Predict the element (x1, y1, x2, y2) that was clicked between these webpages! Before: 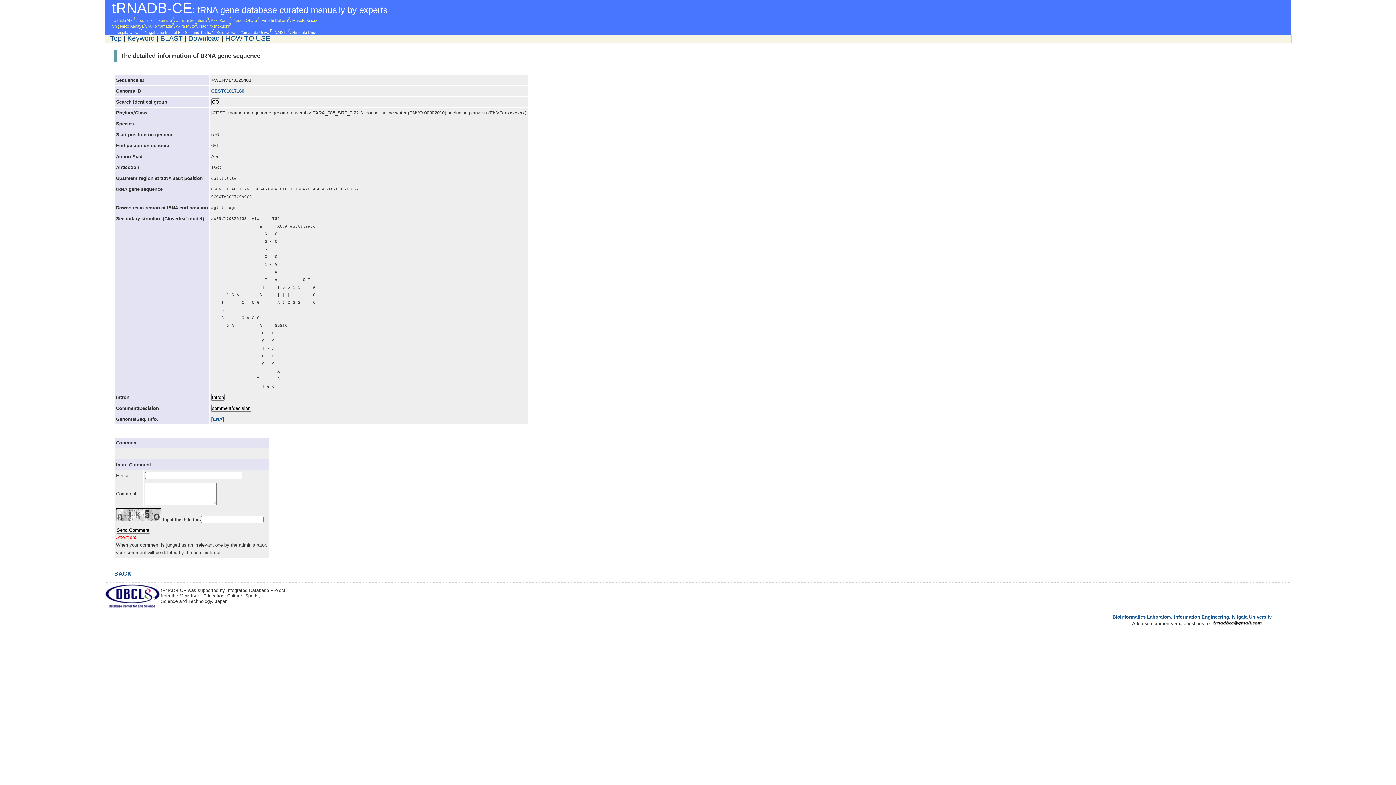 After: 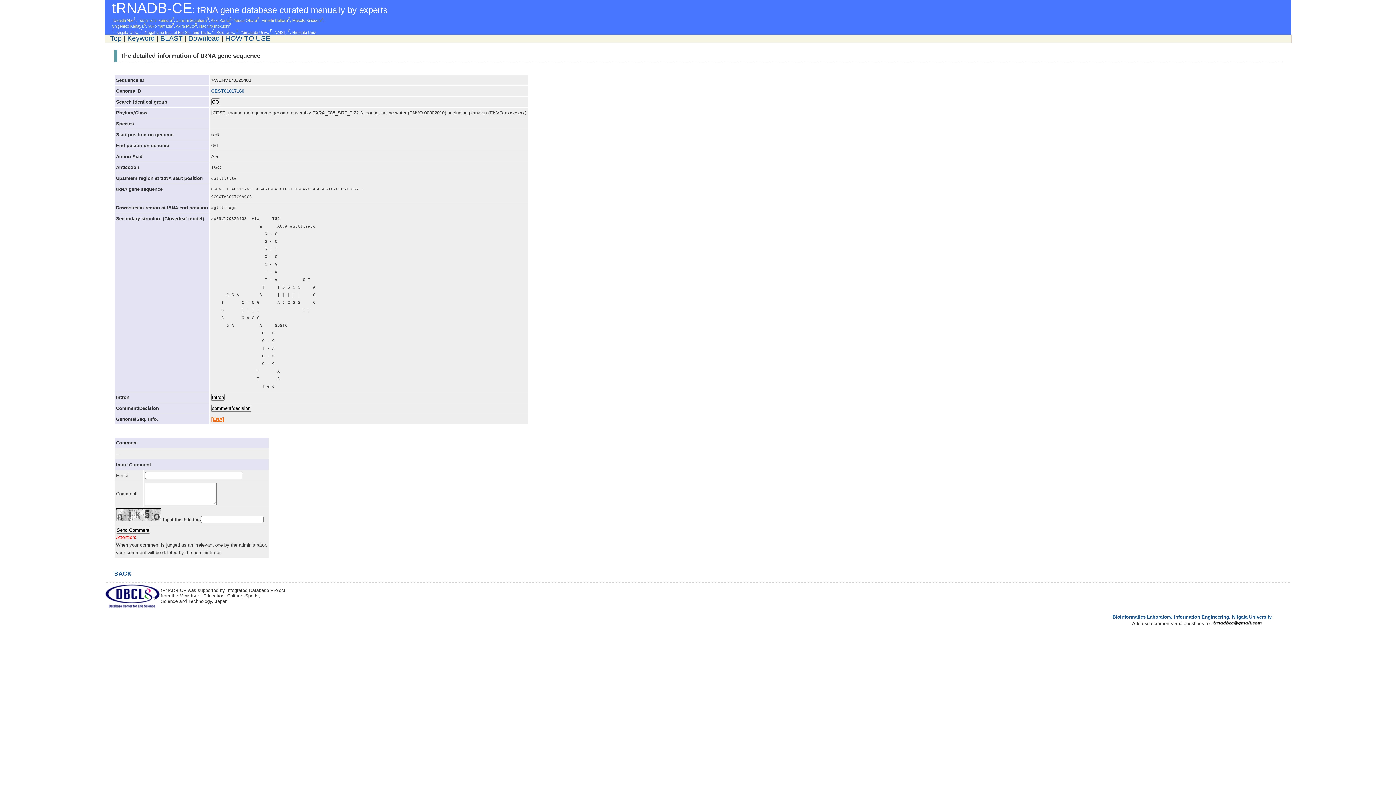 Action: label: [ENA] bbox: (211, 416, 224, 422)